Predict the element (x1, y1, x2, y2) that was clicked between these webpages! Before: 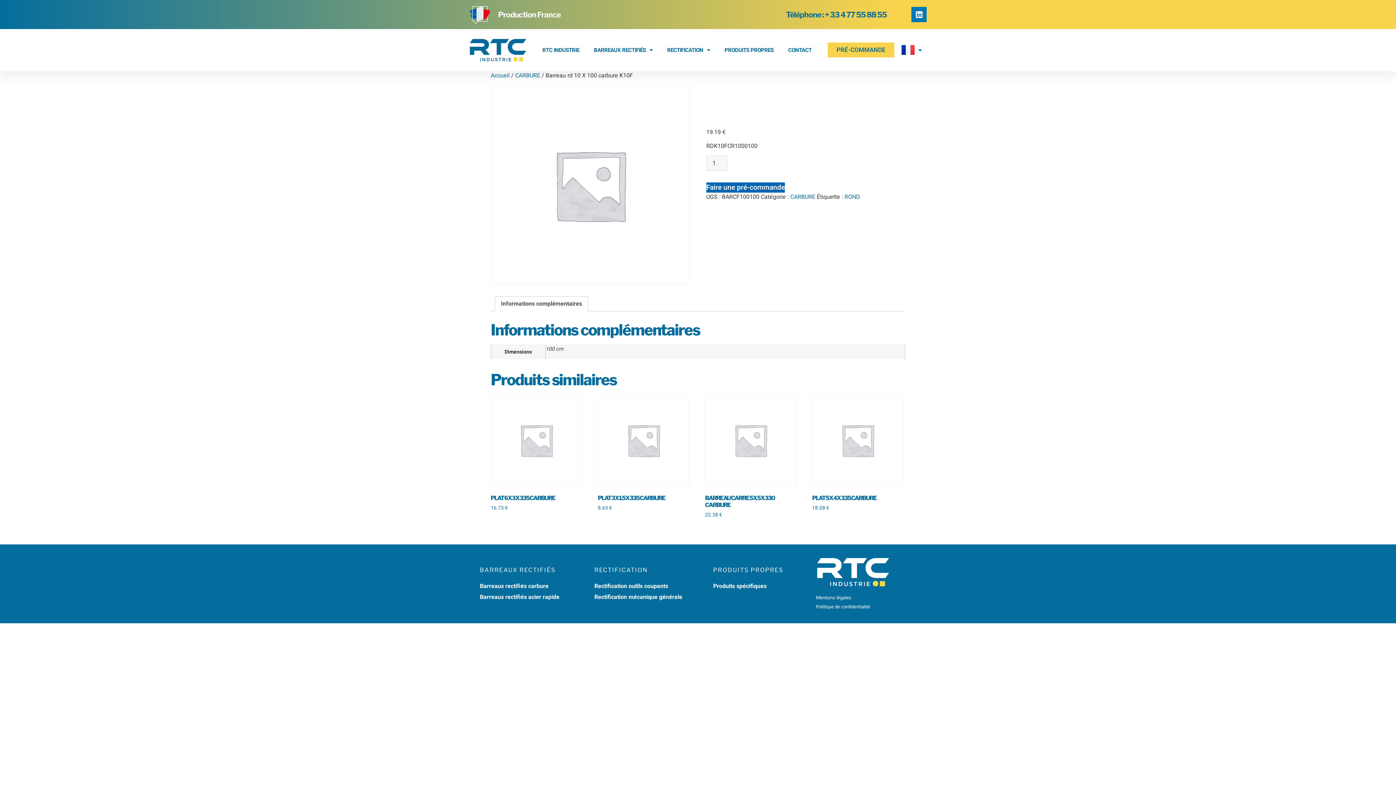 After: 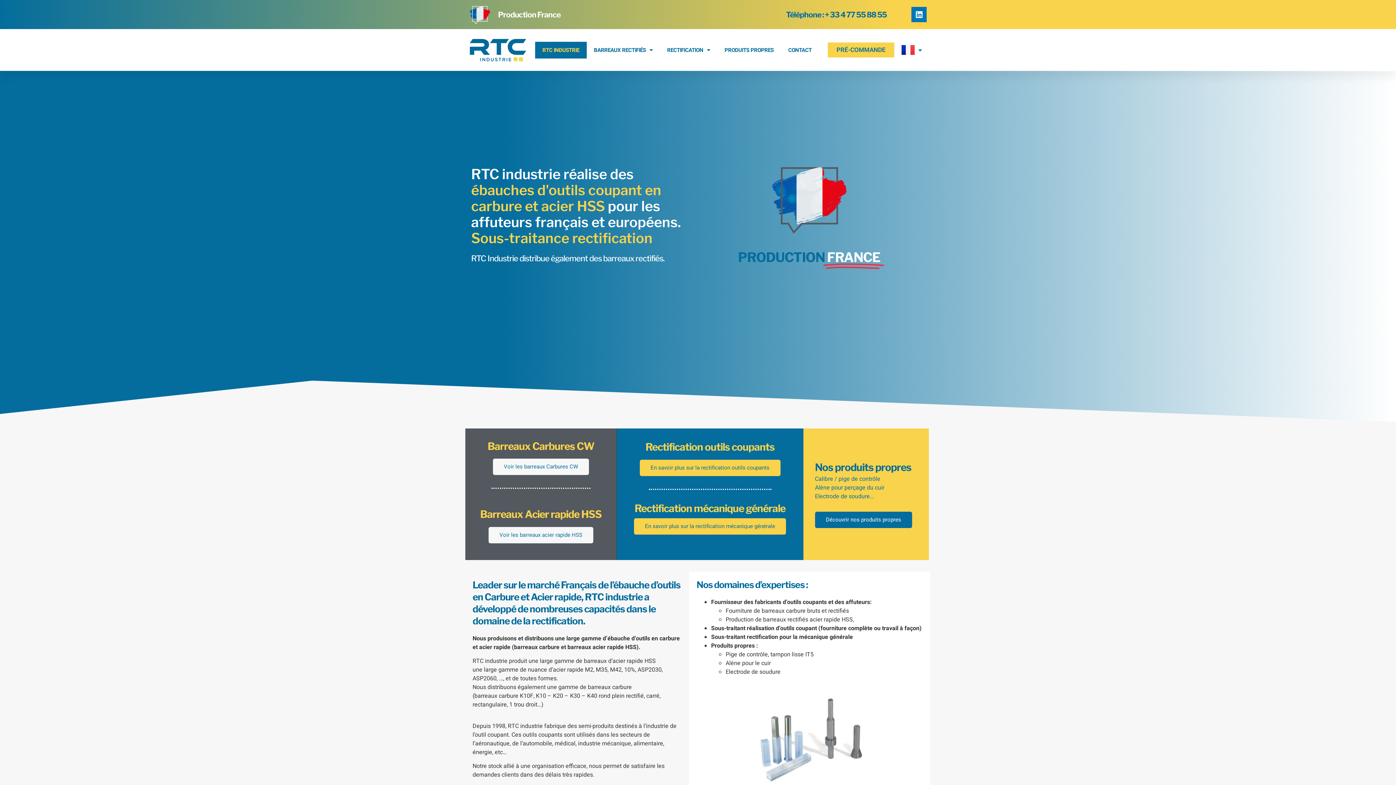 Action: bbox: (490, 71, 509, 79) label: Accueil